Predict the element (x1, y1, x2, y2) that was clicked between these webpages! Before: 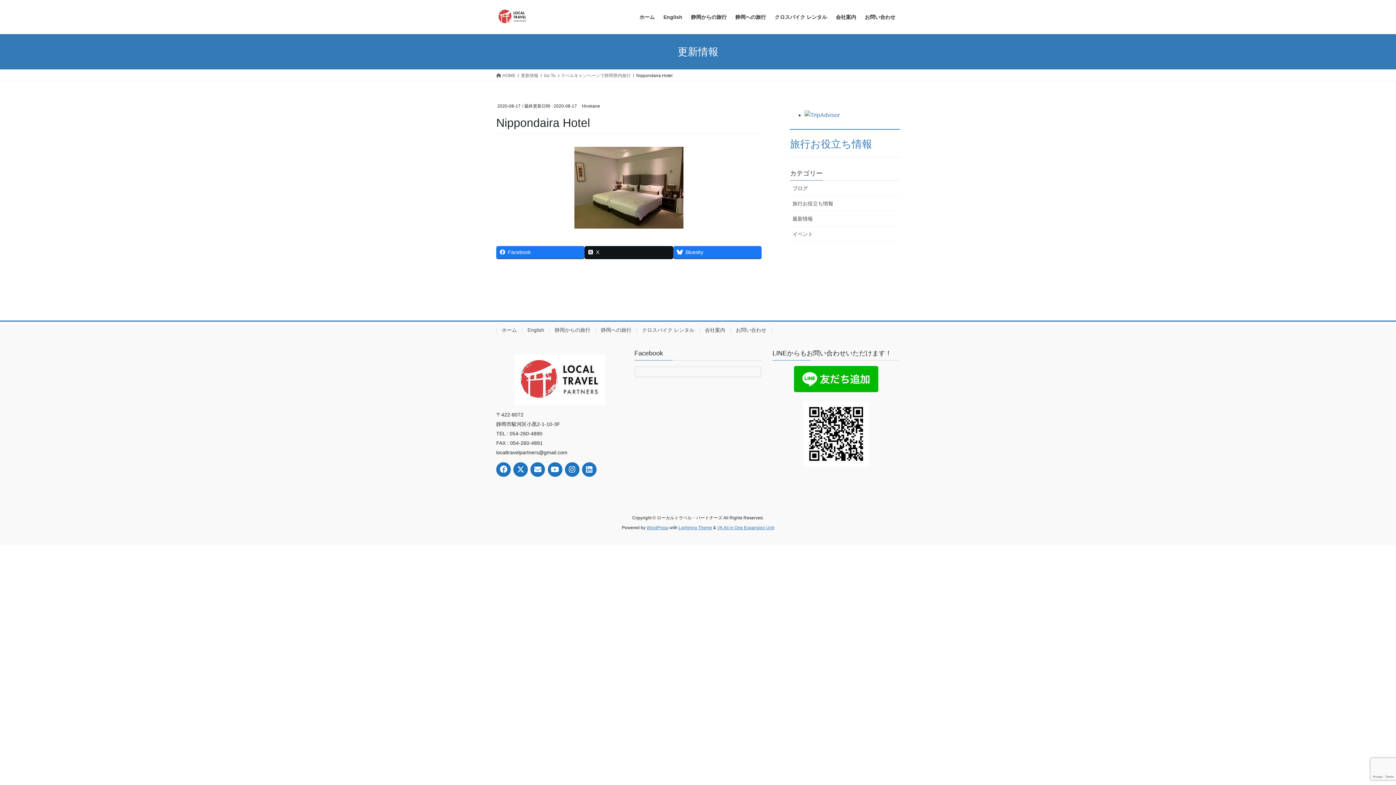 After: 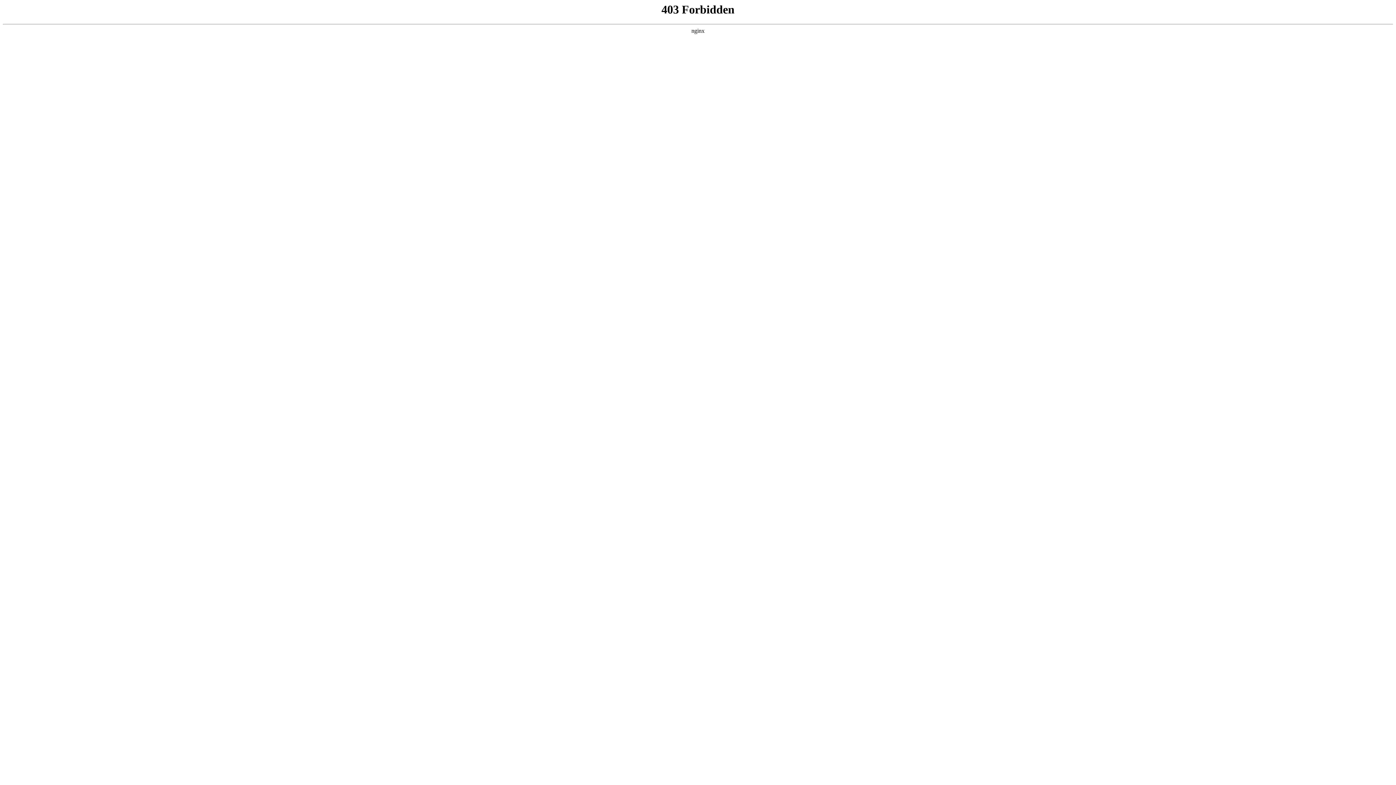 Action: label: WordPress bbox: (646, 525, 668, 530)